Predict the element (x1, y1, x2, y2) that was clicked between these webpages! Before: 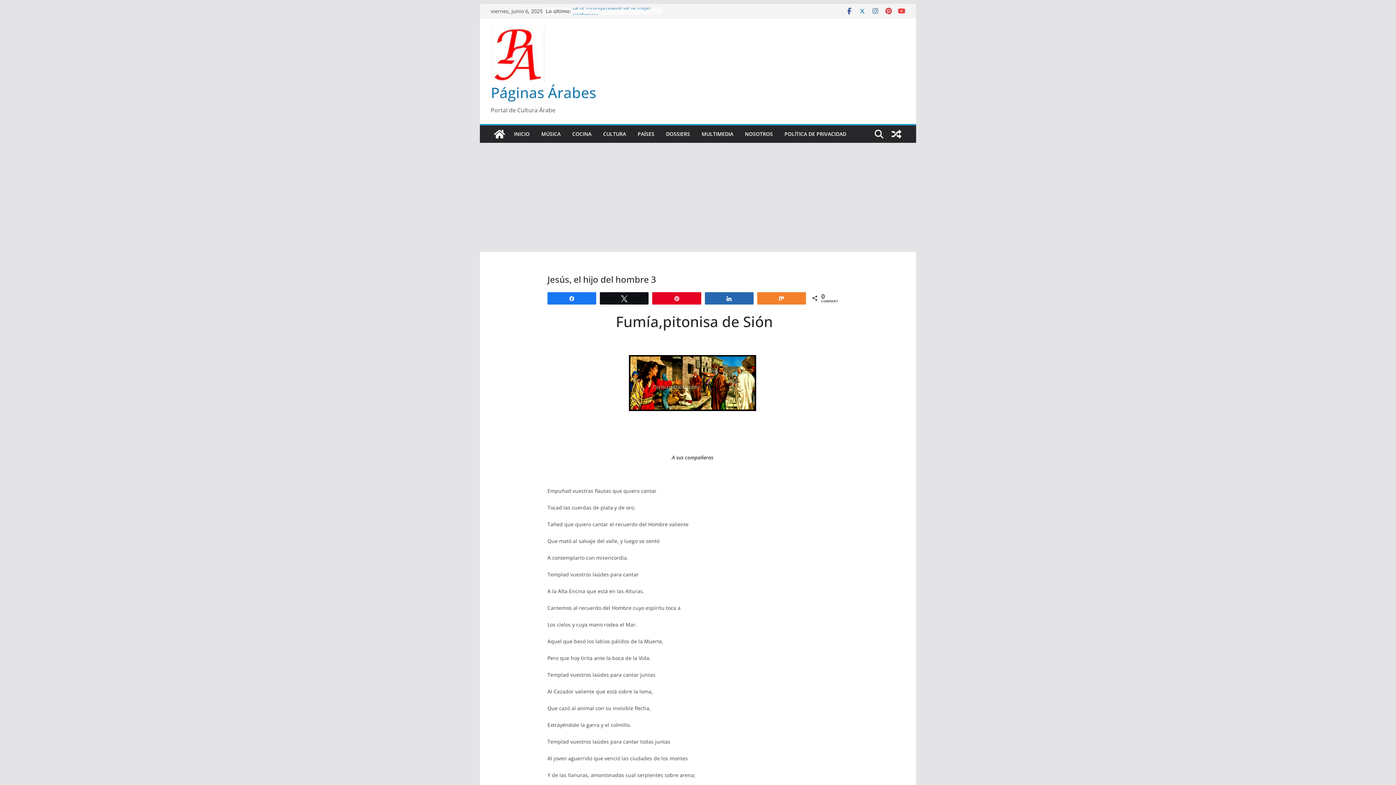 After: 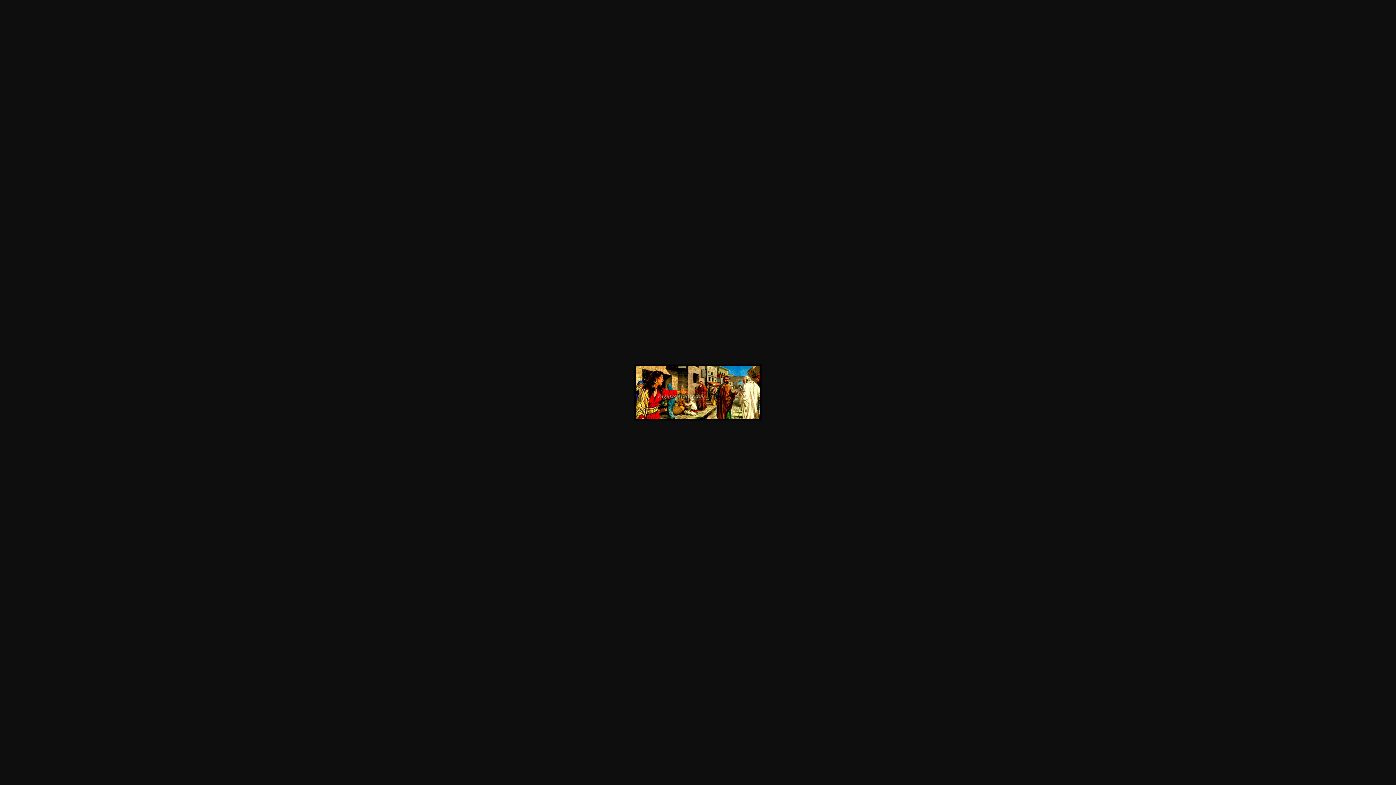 Action: bbox: (547, 355, 837, 411)